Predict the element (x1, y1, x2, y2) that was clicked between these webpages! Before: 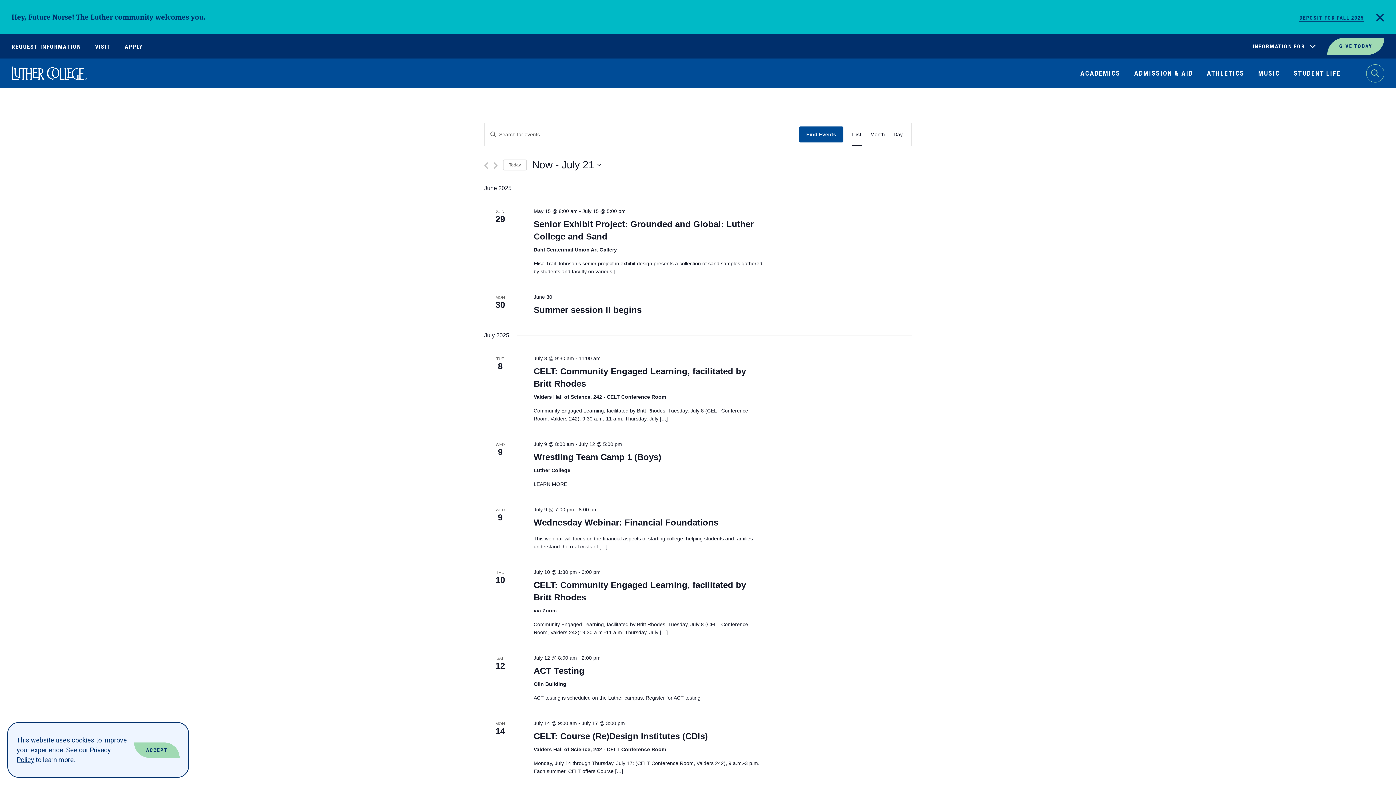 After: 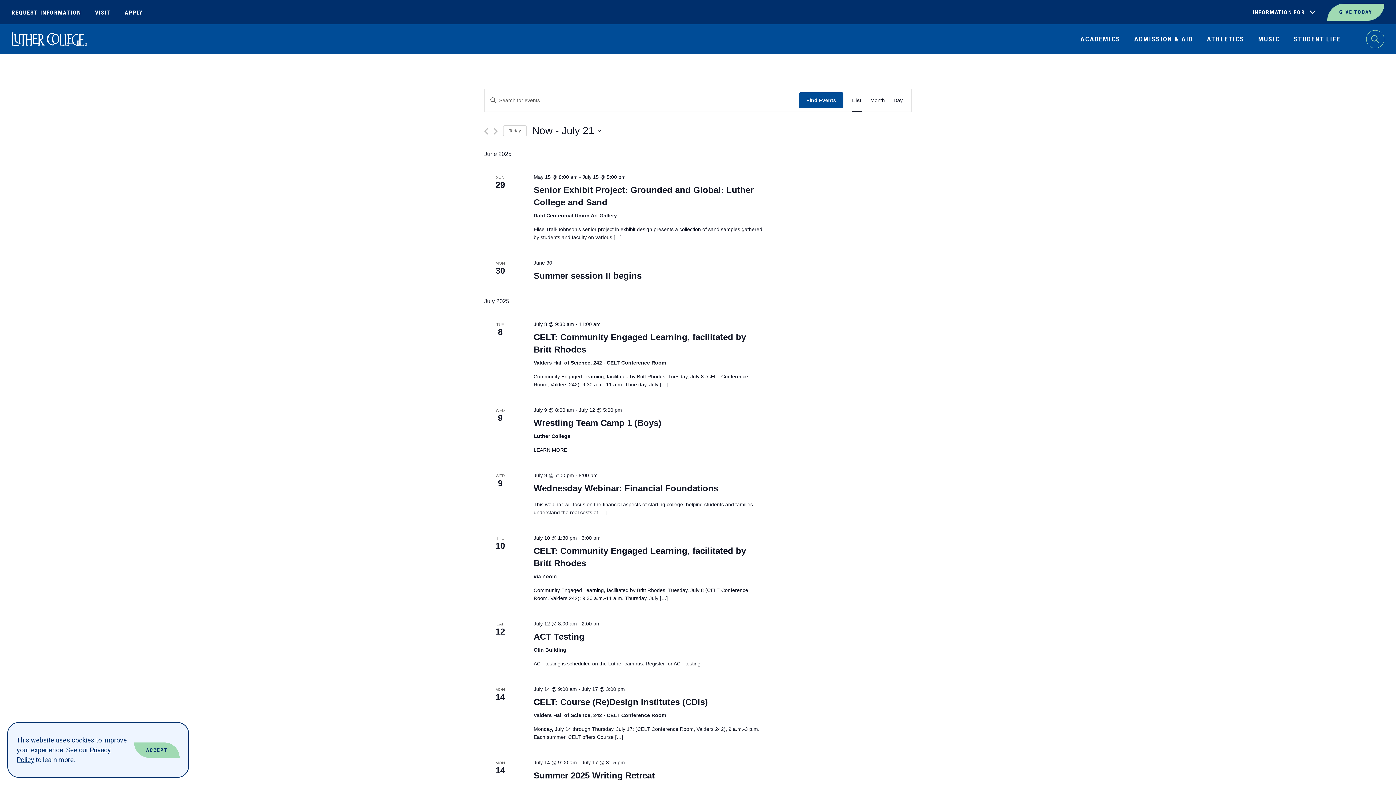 Action: label: Close bbox: (1376, 13, 1384, 21)